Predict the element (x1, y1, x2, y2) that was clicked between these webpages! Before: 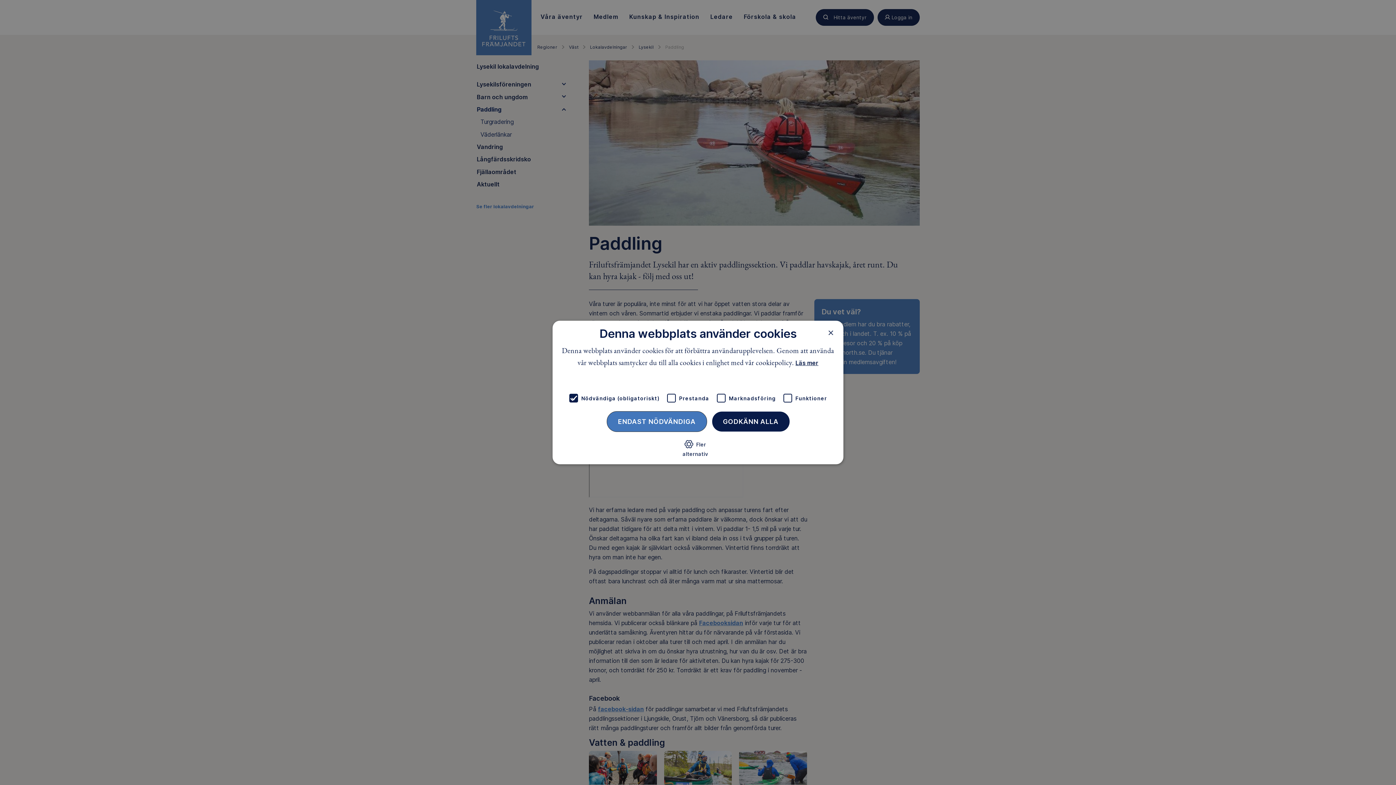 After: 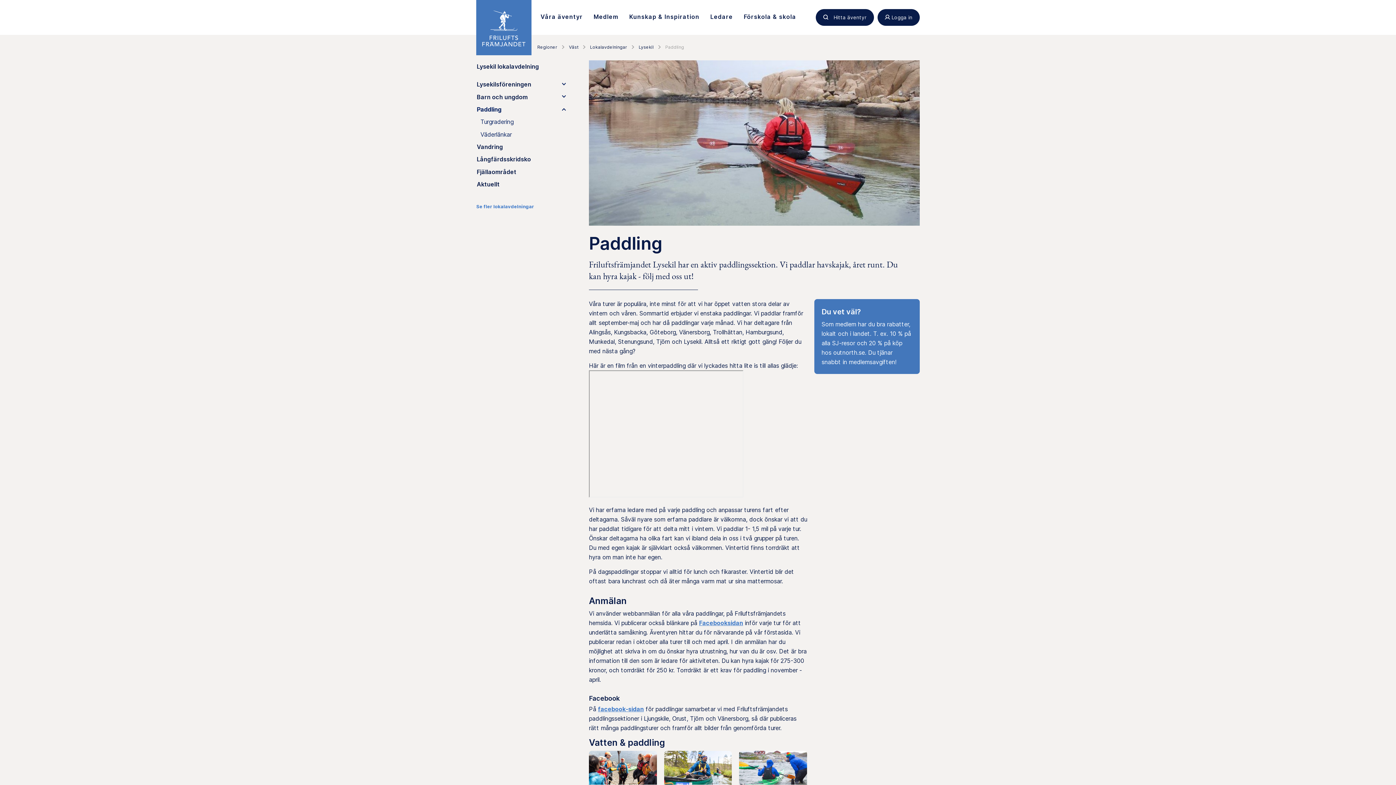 Action: label: ENDAST NÖDVÄNDIGA bbox: (606, 411, 707, 432)